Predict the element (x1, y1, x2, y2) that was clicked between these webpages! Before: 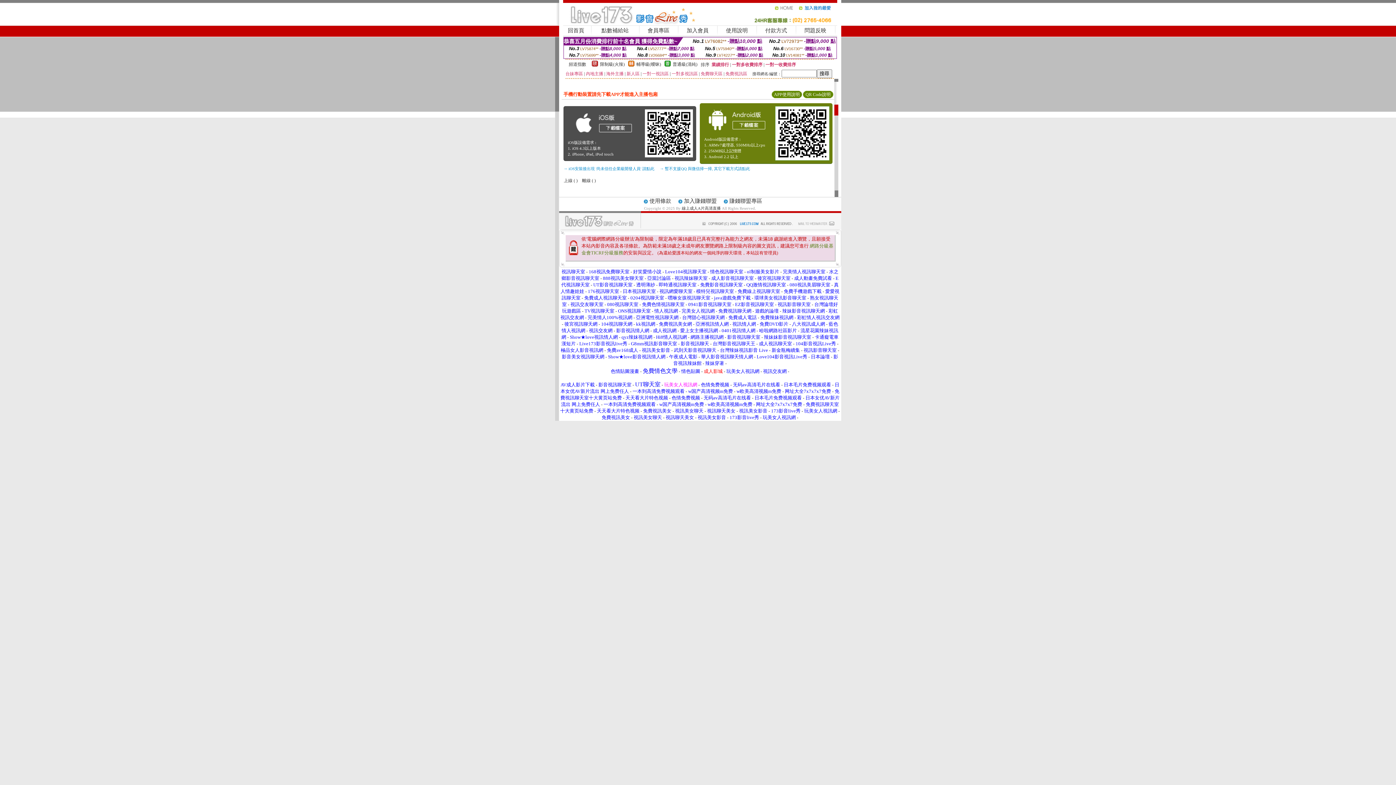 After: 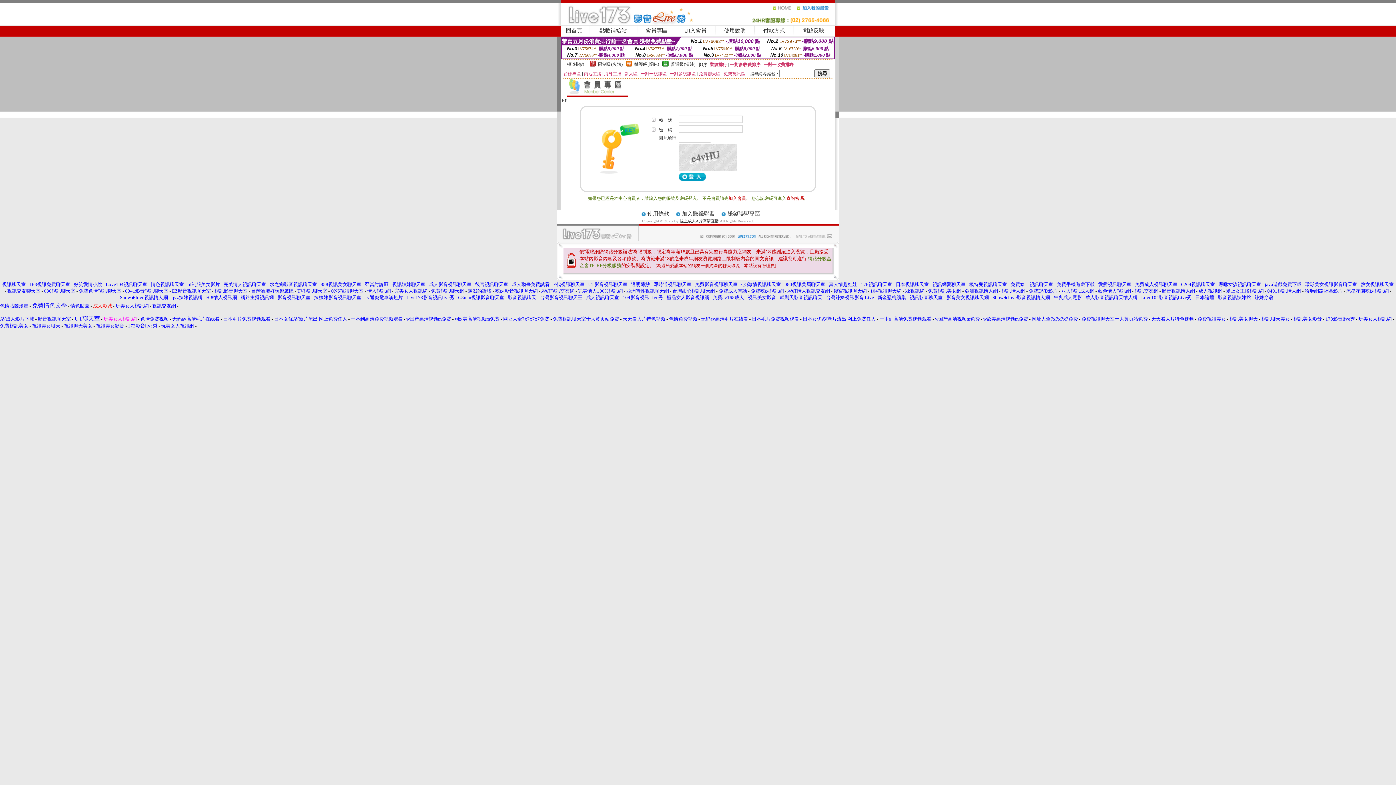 Action: bbox: (647, 27, 669, 33) label: 會員專區